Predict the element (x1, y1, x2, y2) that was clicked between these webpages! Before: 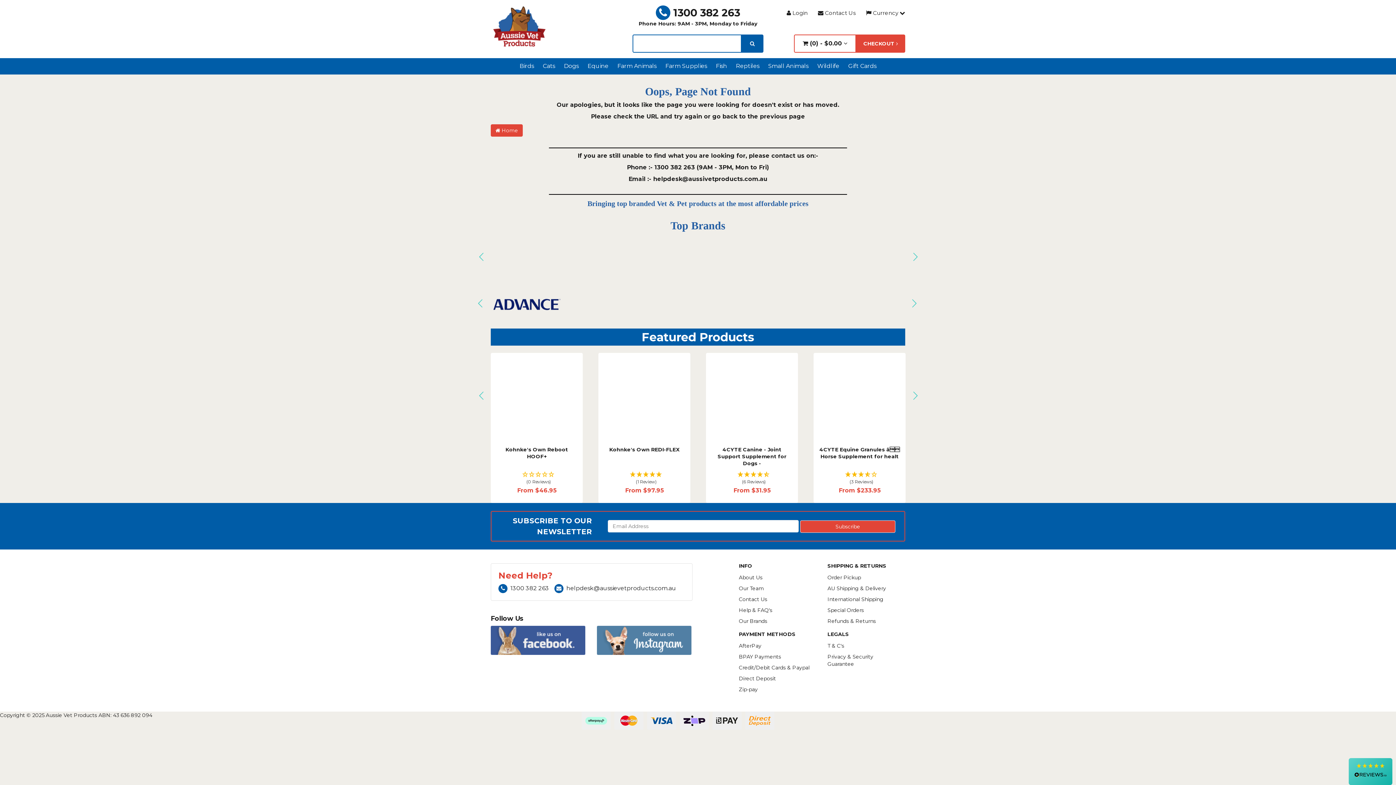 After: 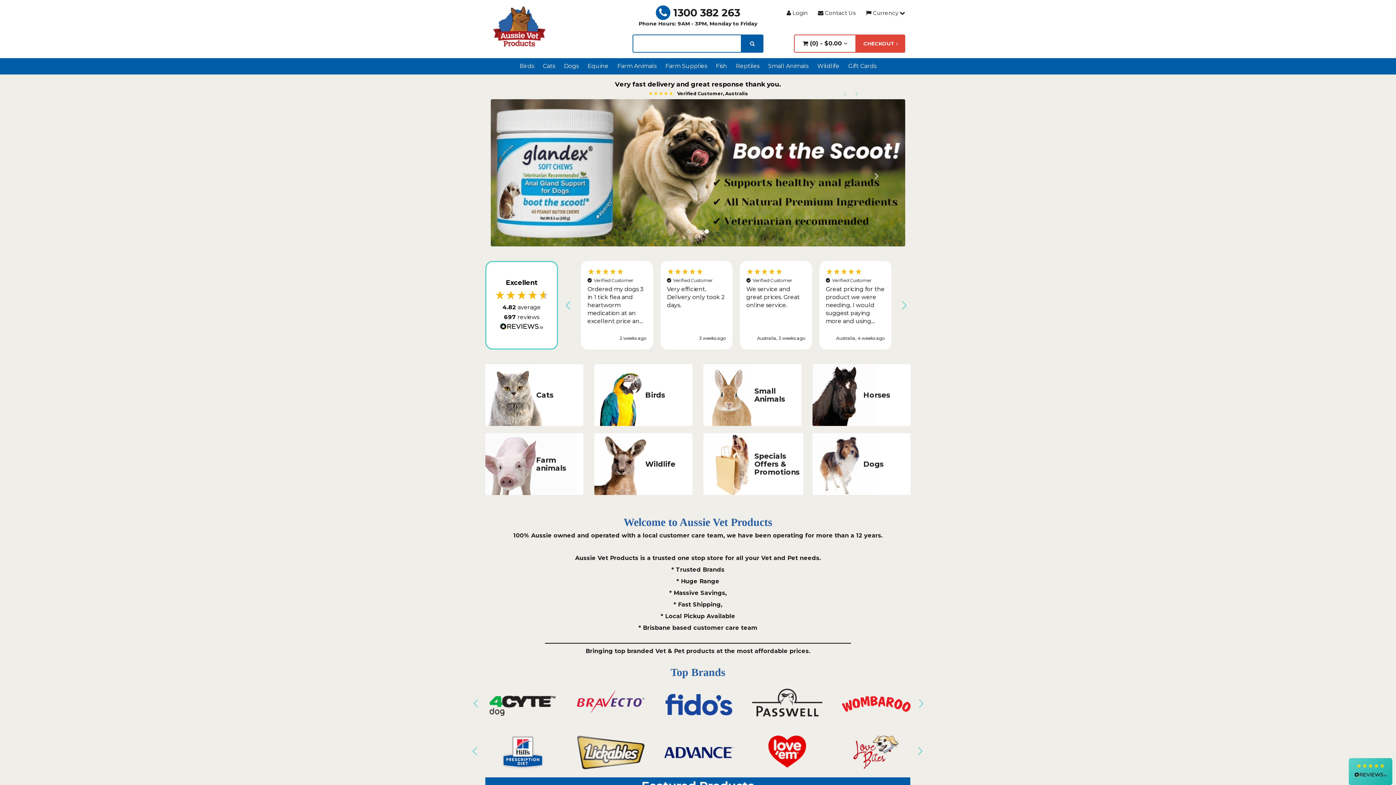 Action: bbox: (490, 23, 549, 29)